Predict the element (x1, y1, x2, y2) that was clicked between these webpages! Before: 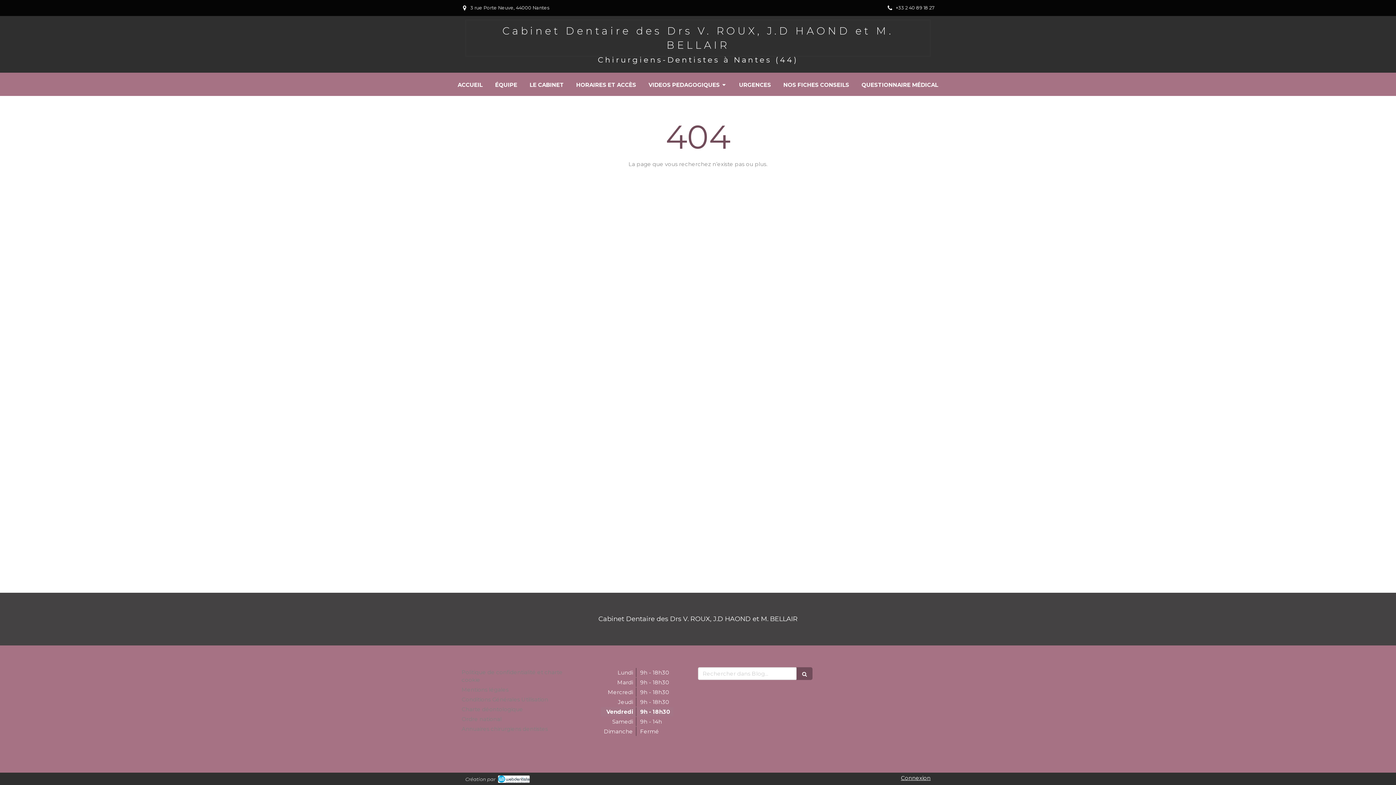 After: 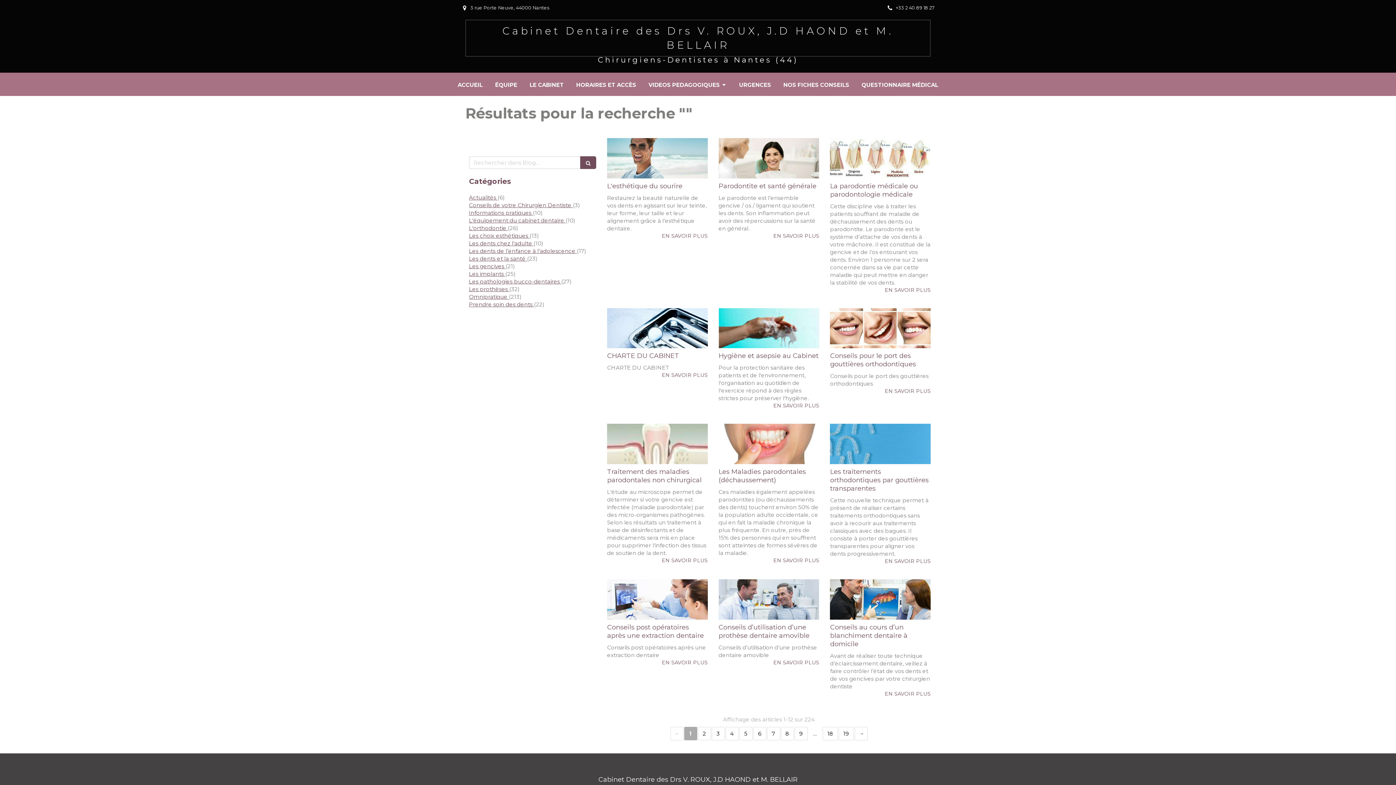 Action: bbox: (796, 667, 812, 680)